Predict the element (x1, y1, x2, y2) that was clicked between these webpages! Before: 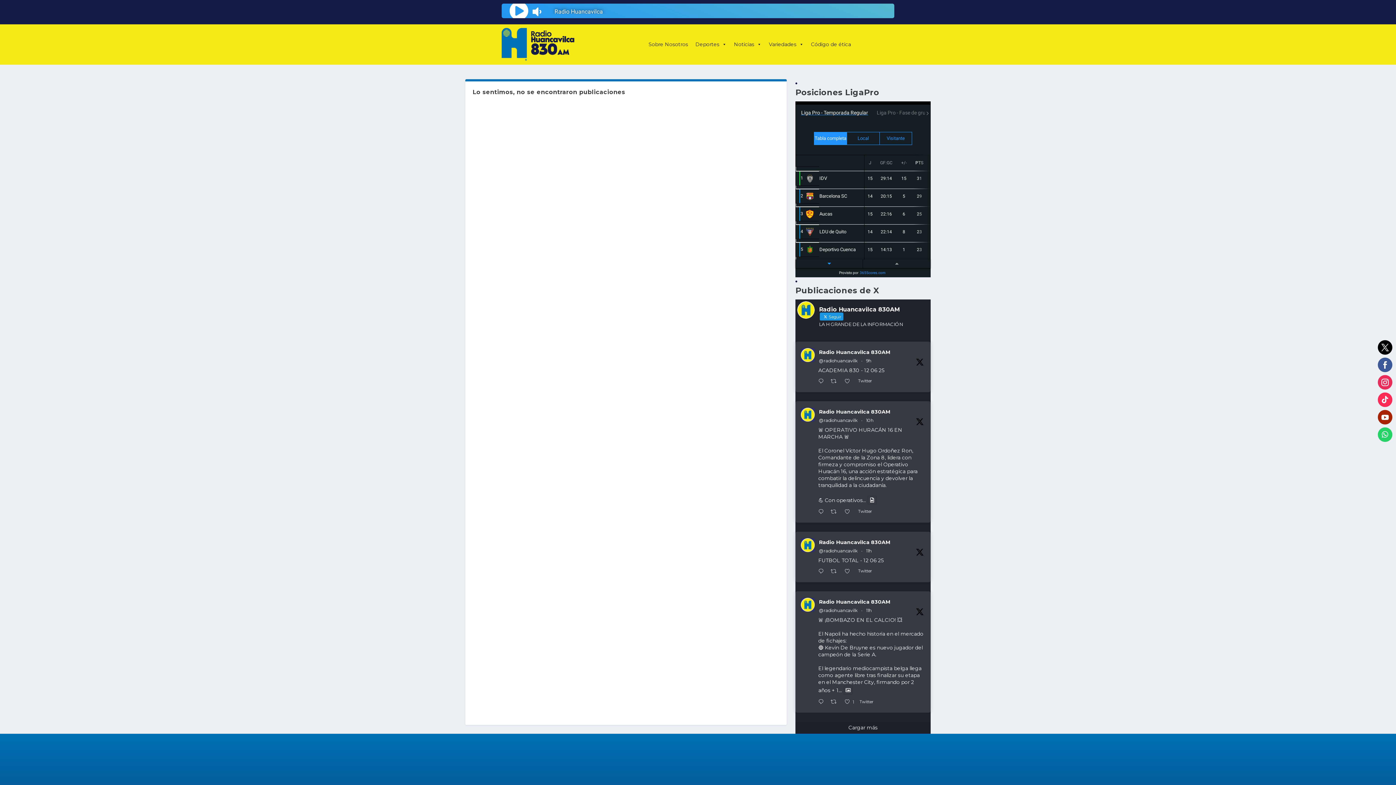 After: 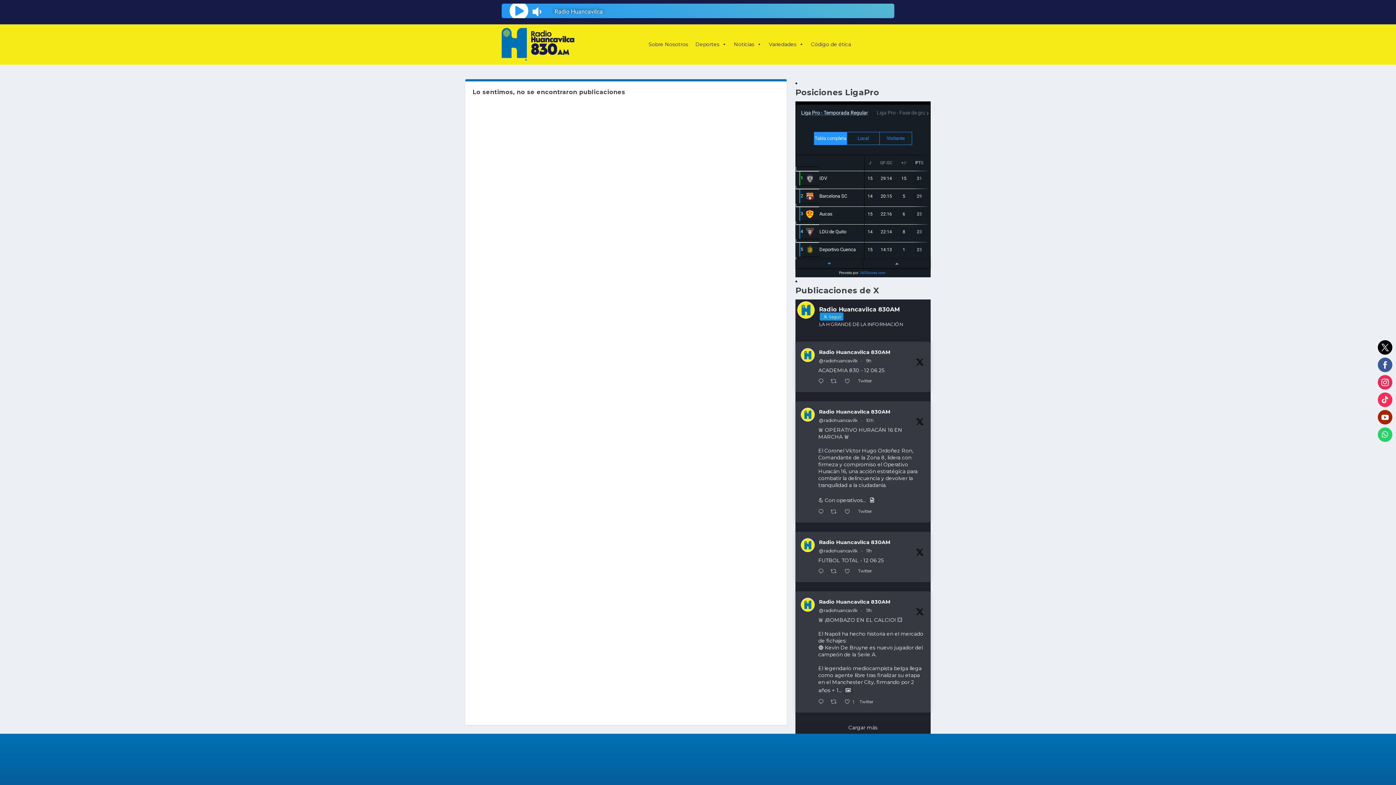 Action: bbox: (844, 686, 852, 694)